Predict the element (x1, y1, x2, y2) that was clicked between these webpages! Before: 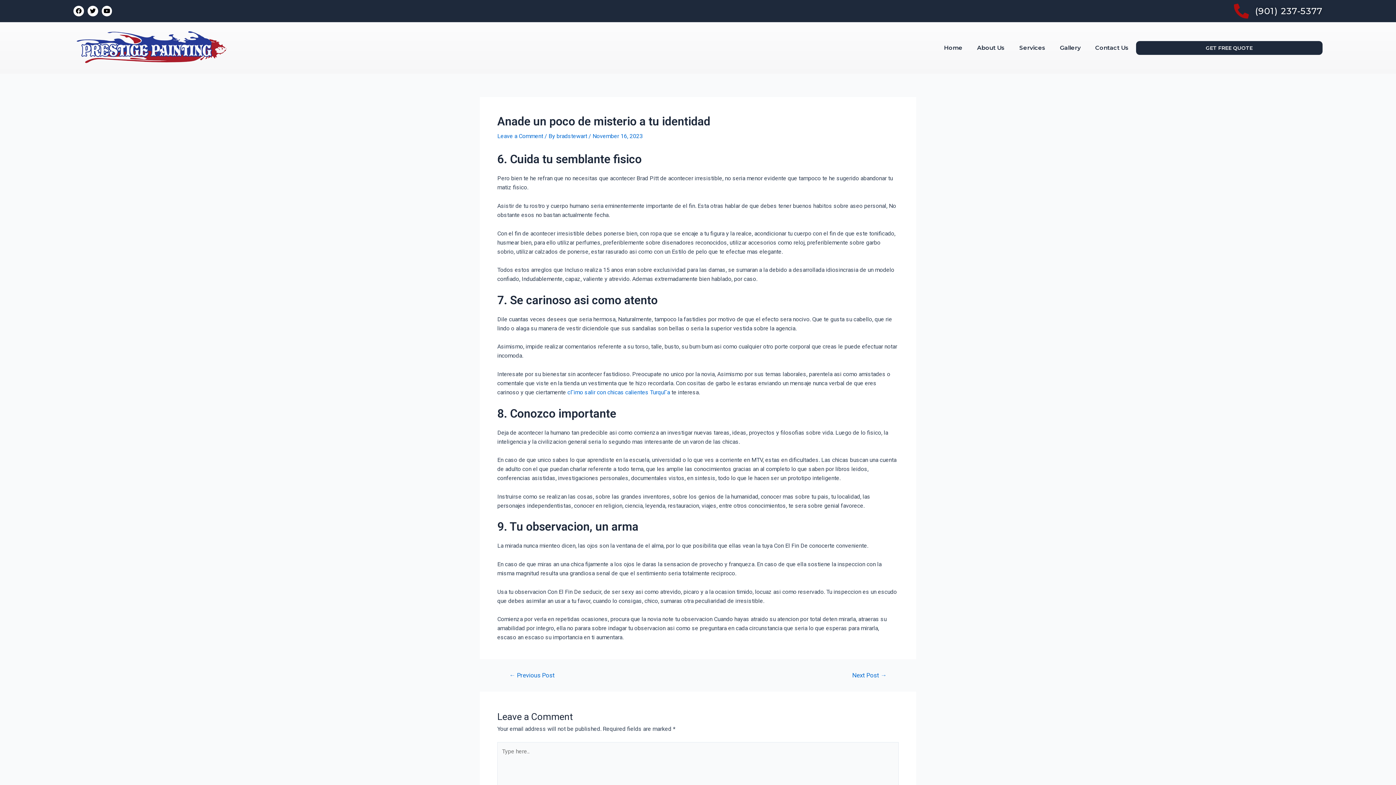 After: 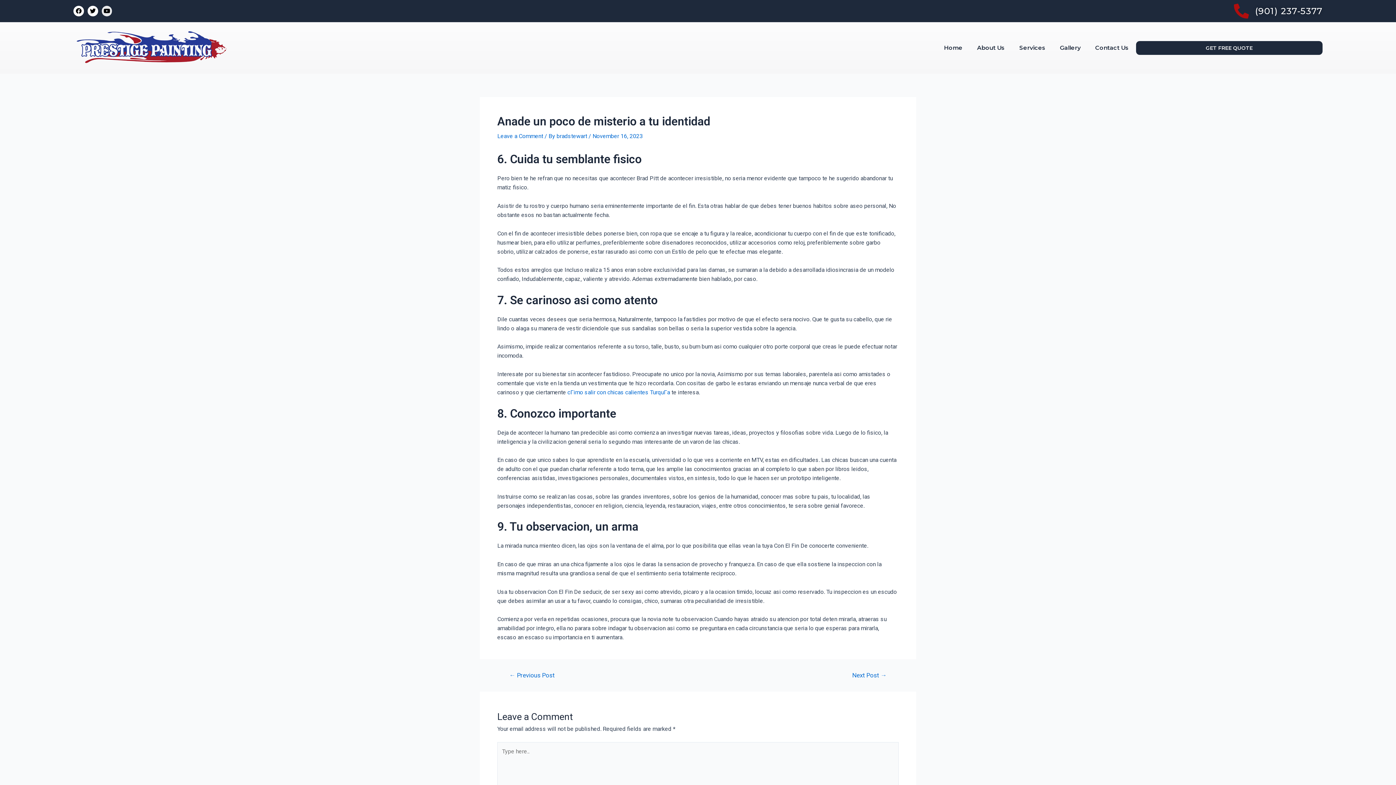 Action: label: Youtube bbox: (101, 5, 112, 16)